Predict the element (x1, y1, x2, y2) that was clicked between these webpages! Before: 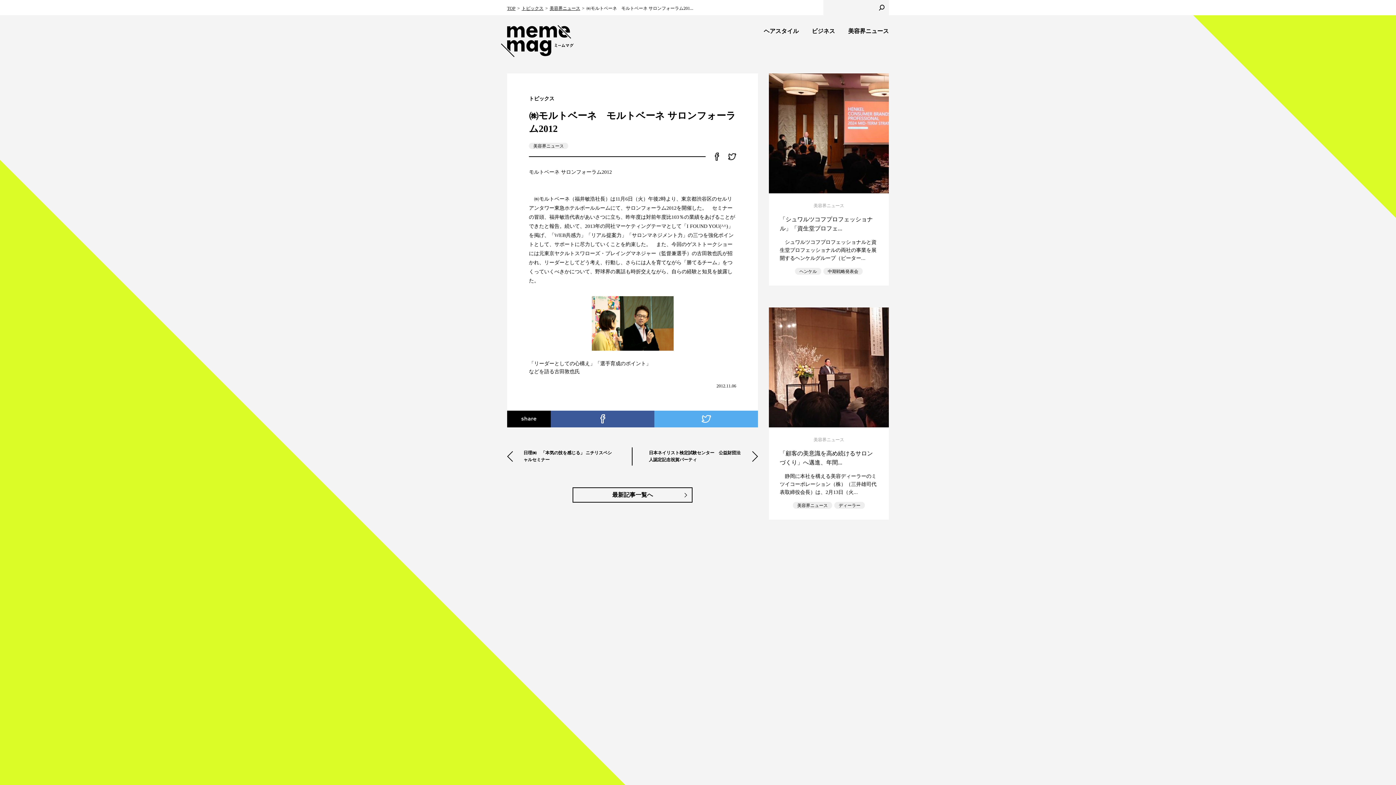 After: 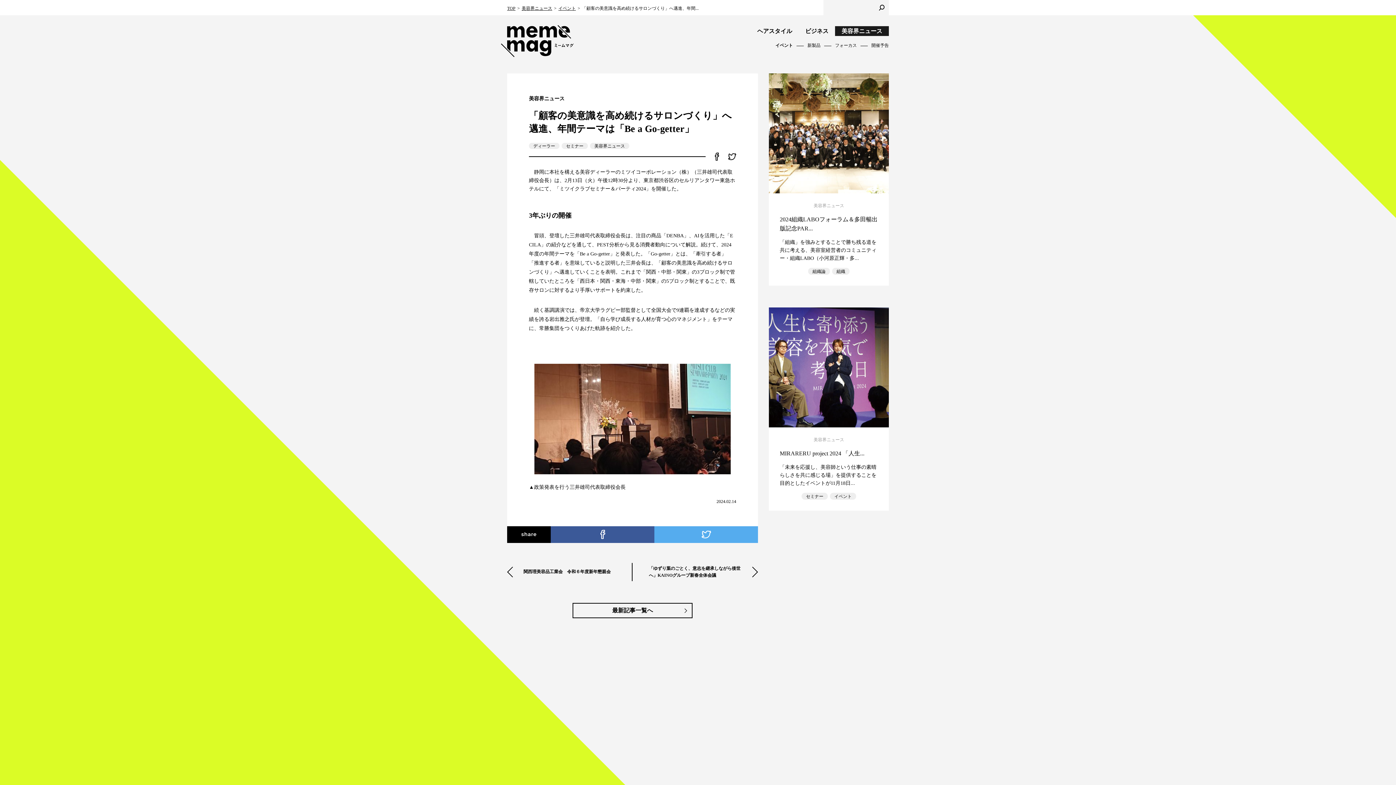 Action: bbox: (769, 307, 889, 427)